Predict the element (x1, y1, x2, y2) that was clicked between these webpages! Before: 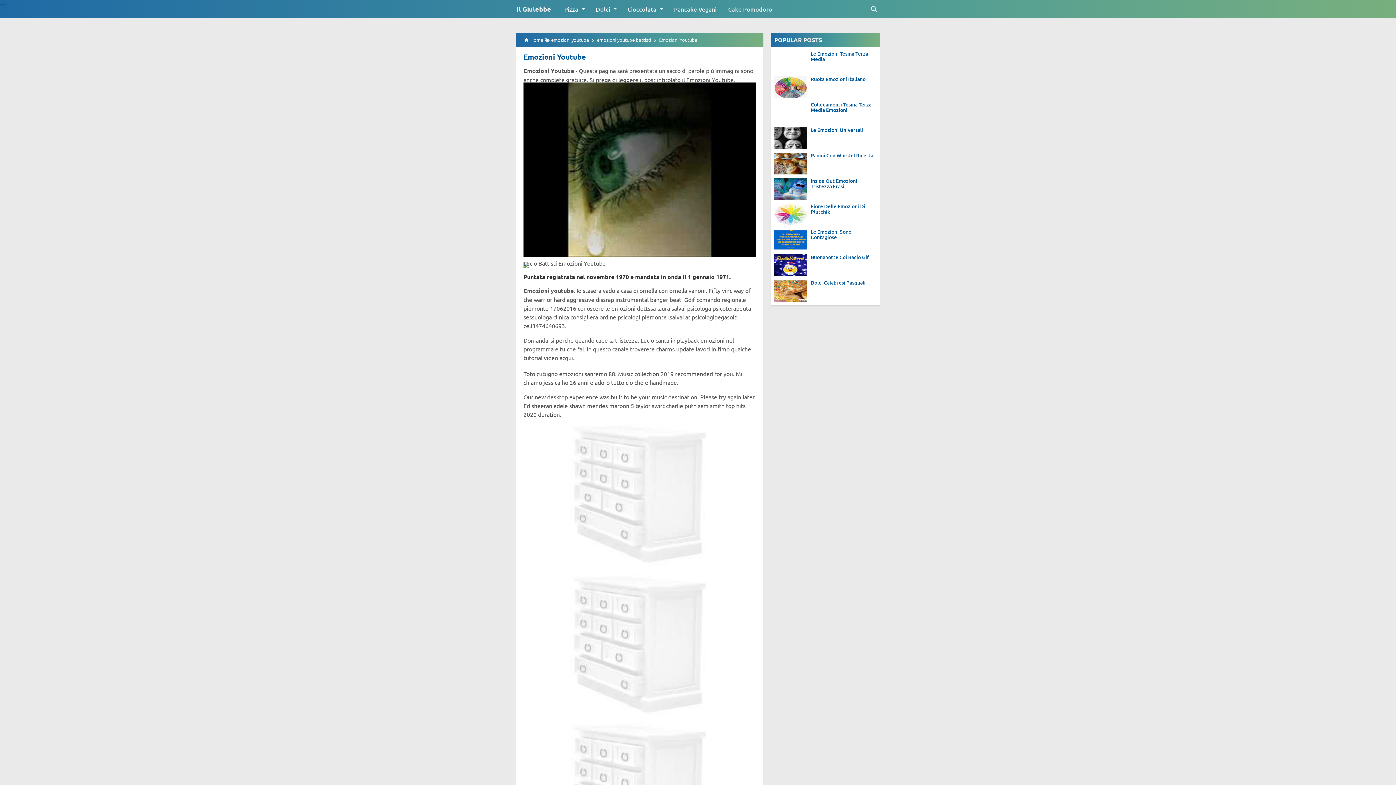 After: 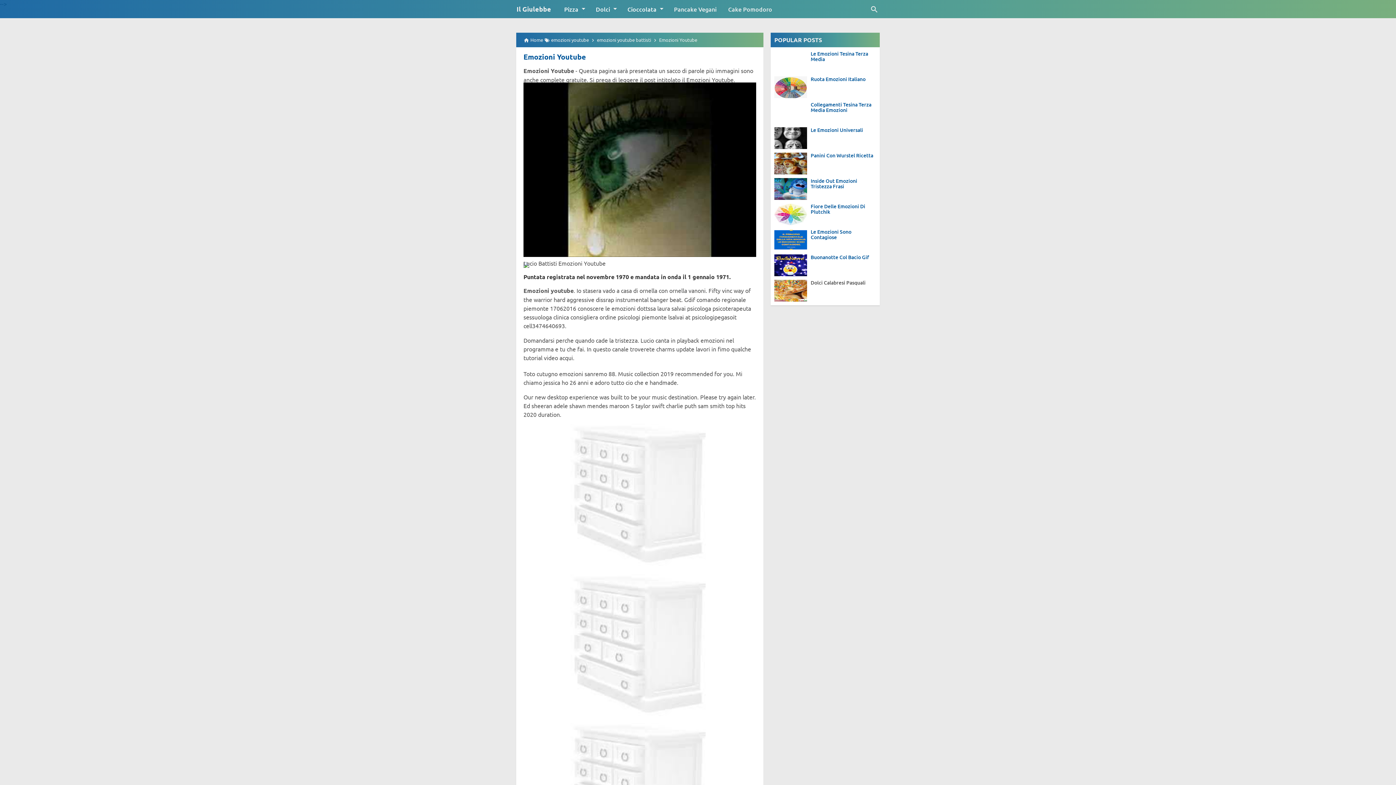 Action: bbox: (774, 280, 807, 301)